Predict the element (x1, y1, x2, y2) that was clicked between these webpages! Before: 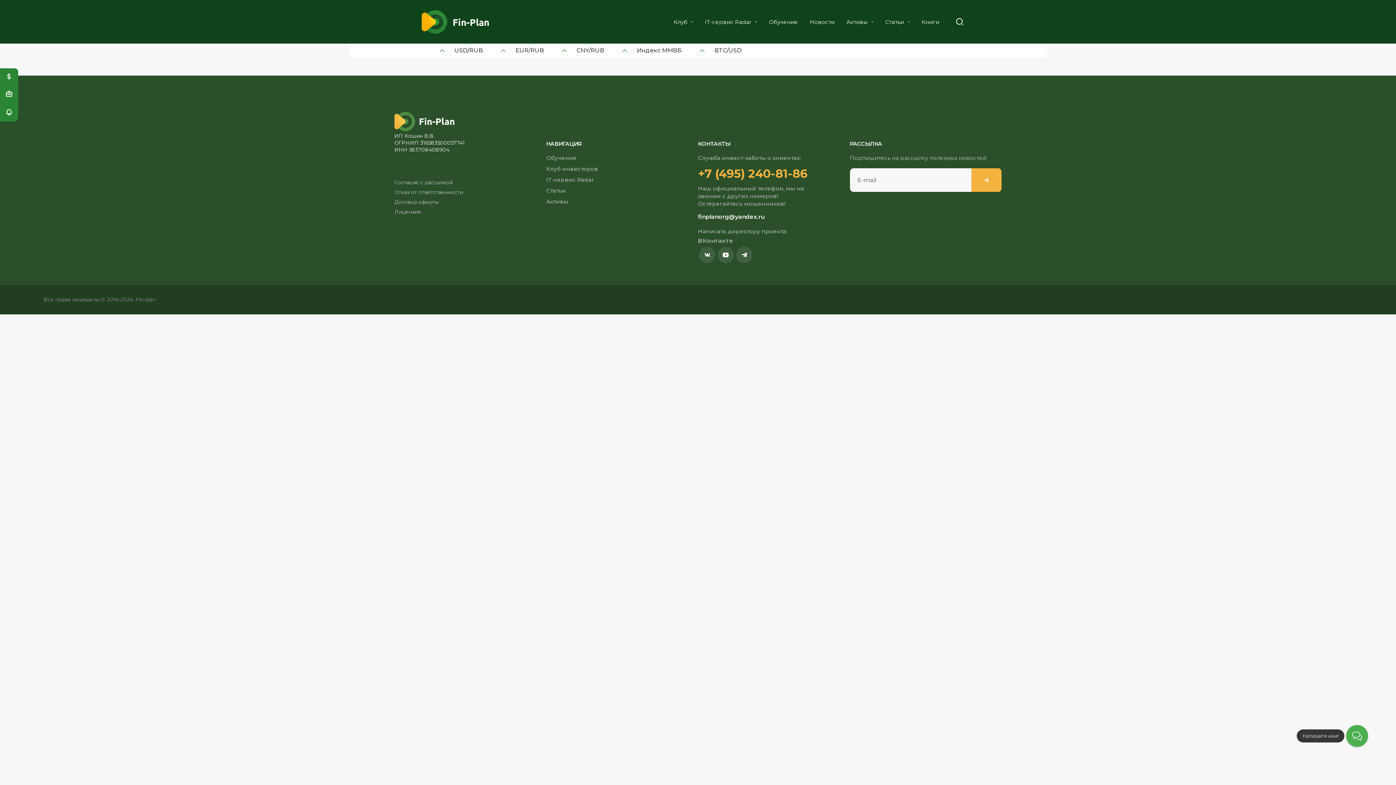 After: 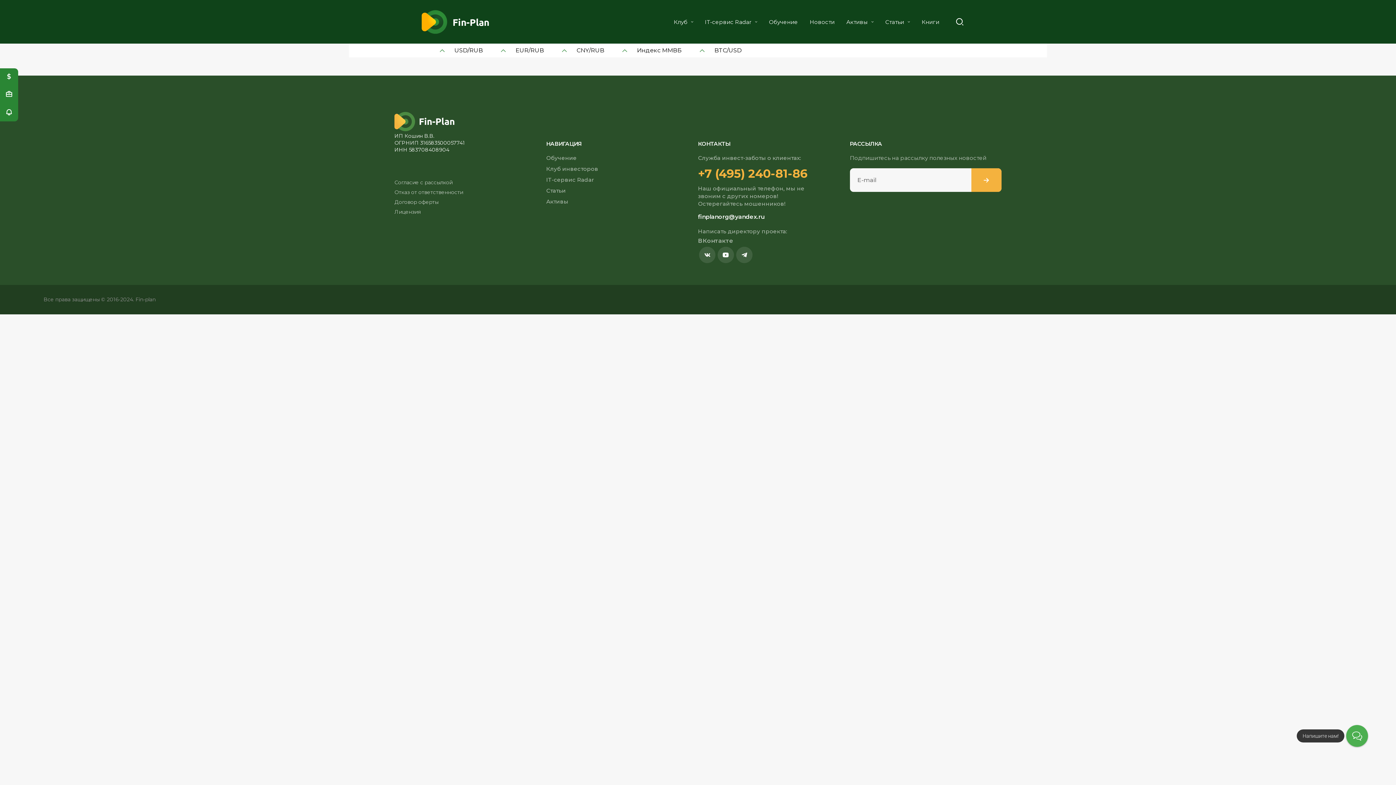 Action: bbox: (698, 237, 787, 245) label: ВКонтакте